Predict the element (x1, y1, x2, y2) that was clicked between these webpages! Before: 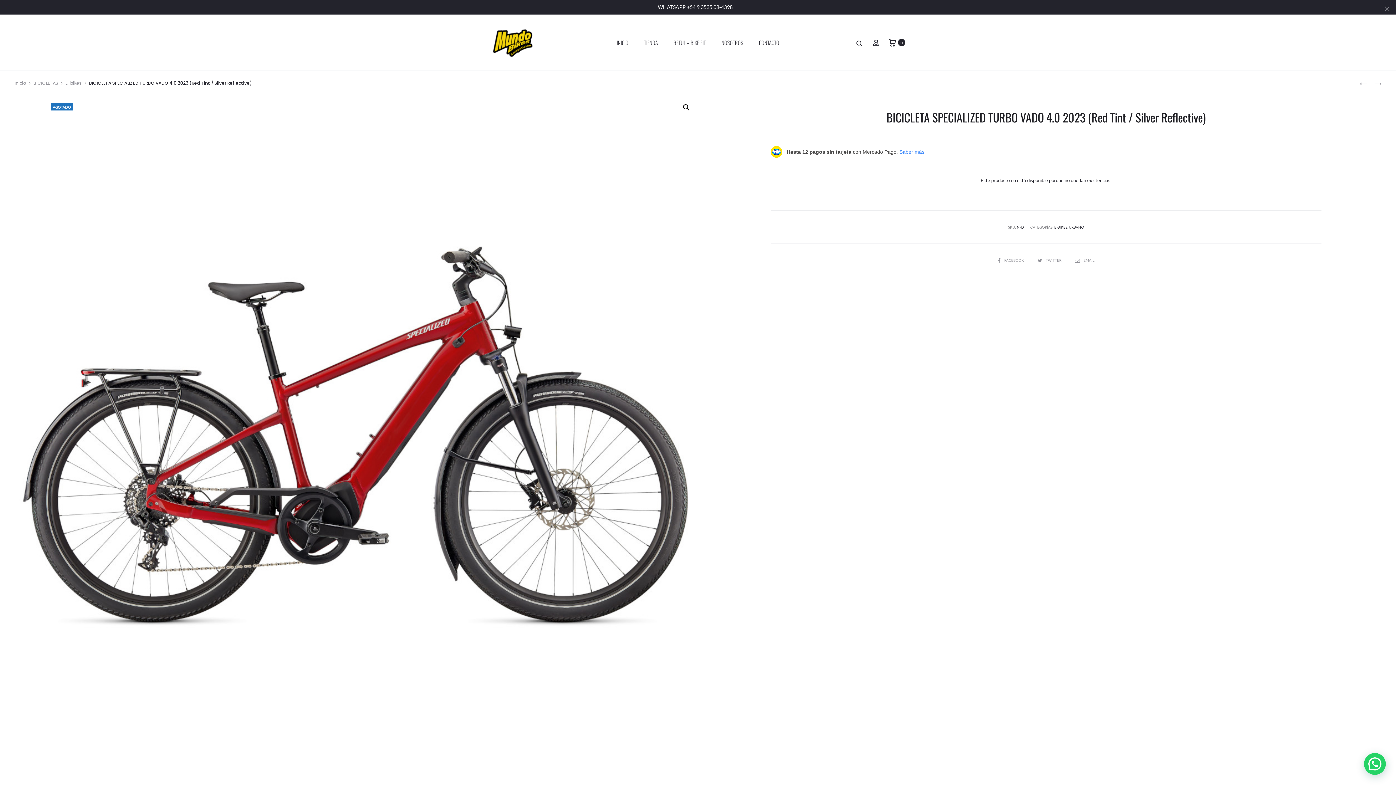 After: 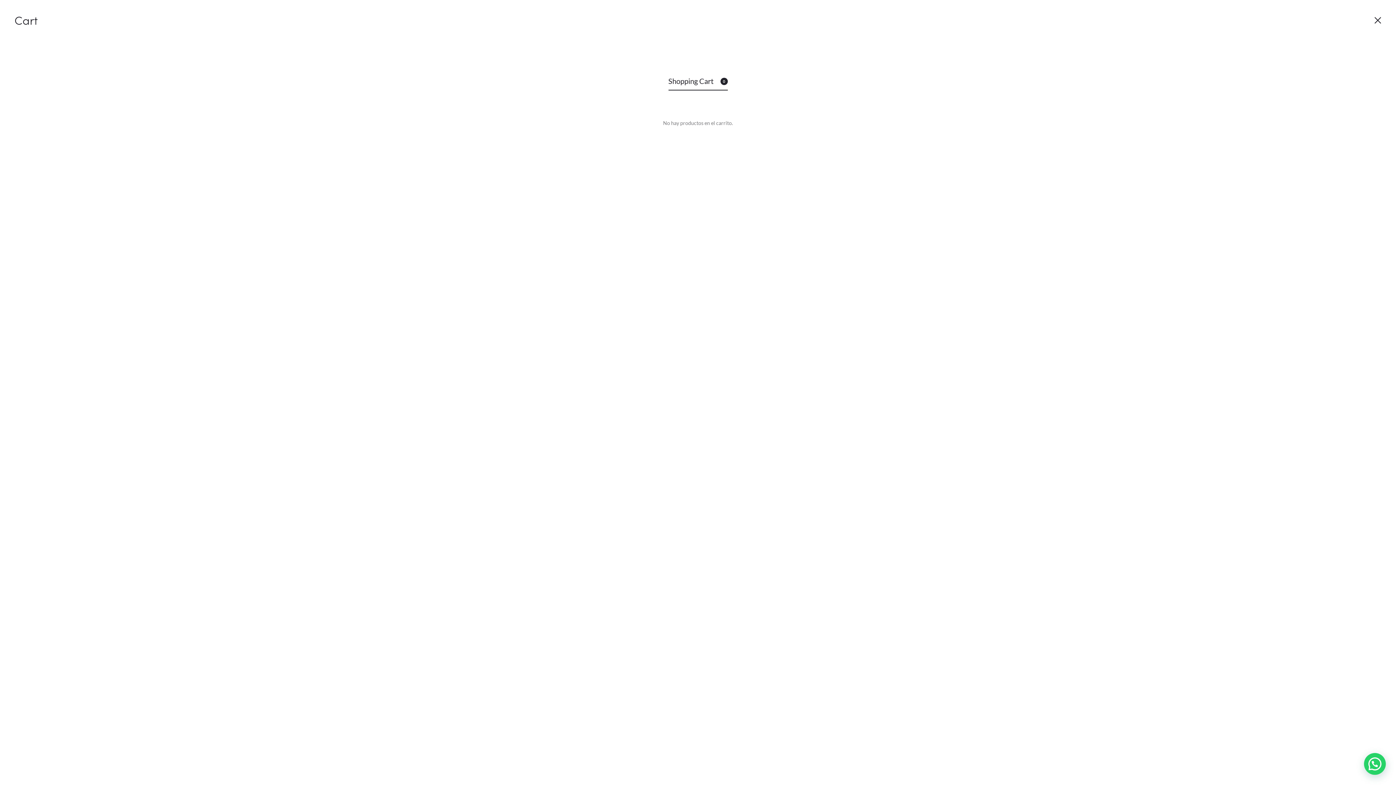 Action: label: 0 bbox: (889, 39, 896, 45)